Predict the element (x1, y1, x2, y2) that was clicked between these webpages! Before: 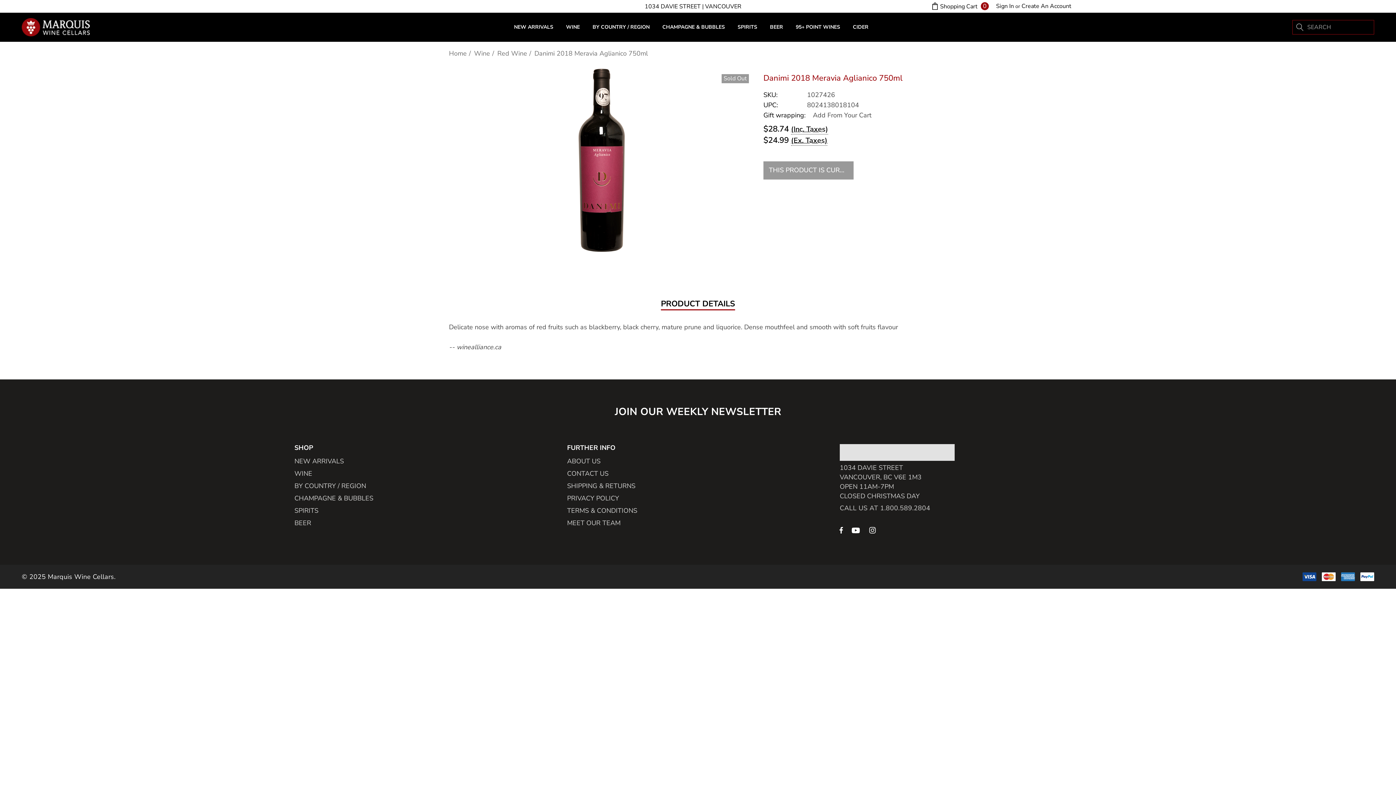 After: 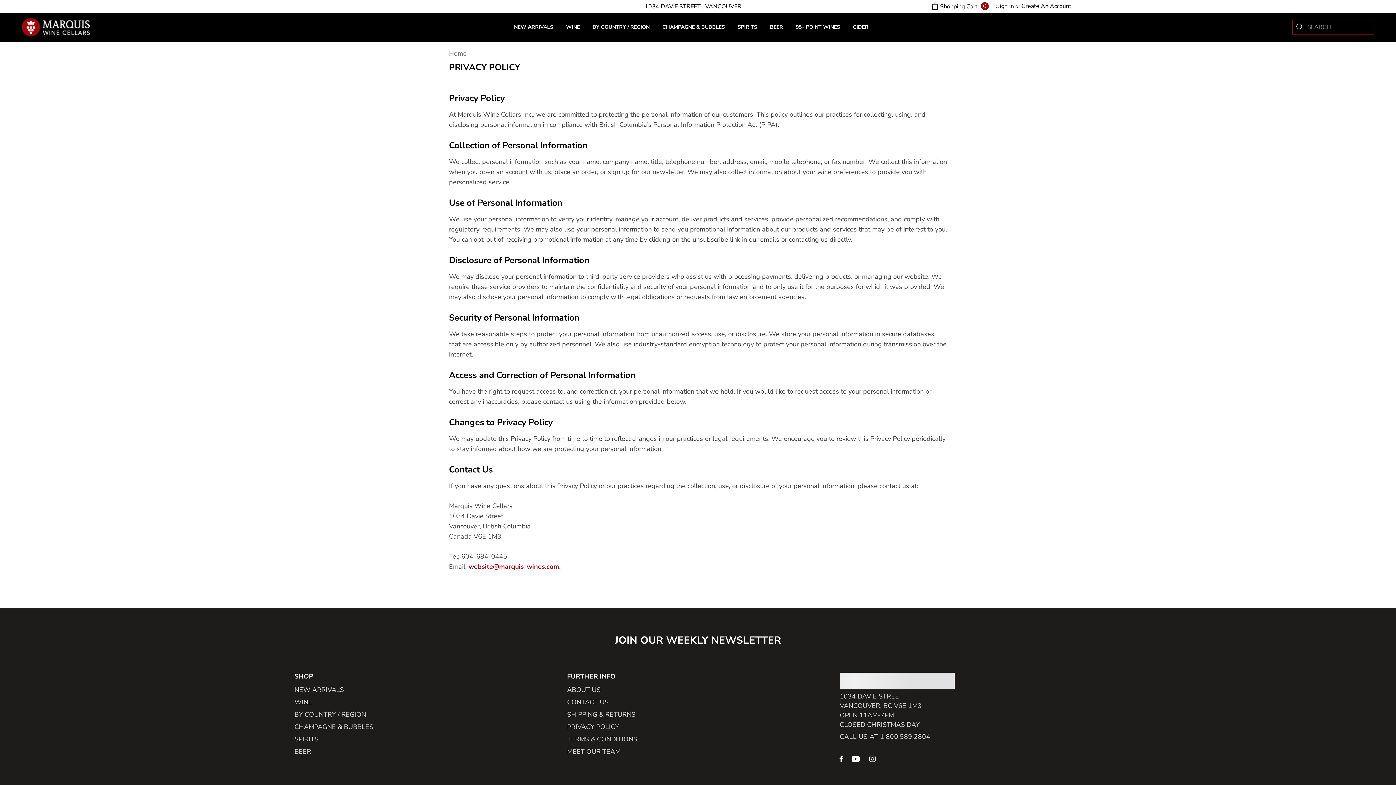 Action: bbox: (567, 492, 619, 504) label: PRIVACY POLICY